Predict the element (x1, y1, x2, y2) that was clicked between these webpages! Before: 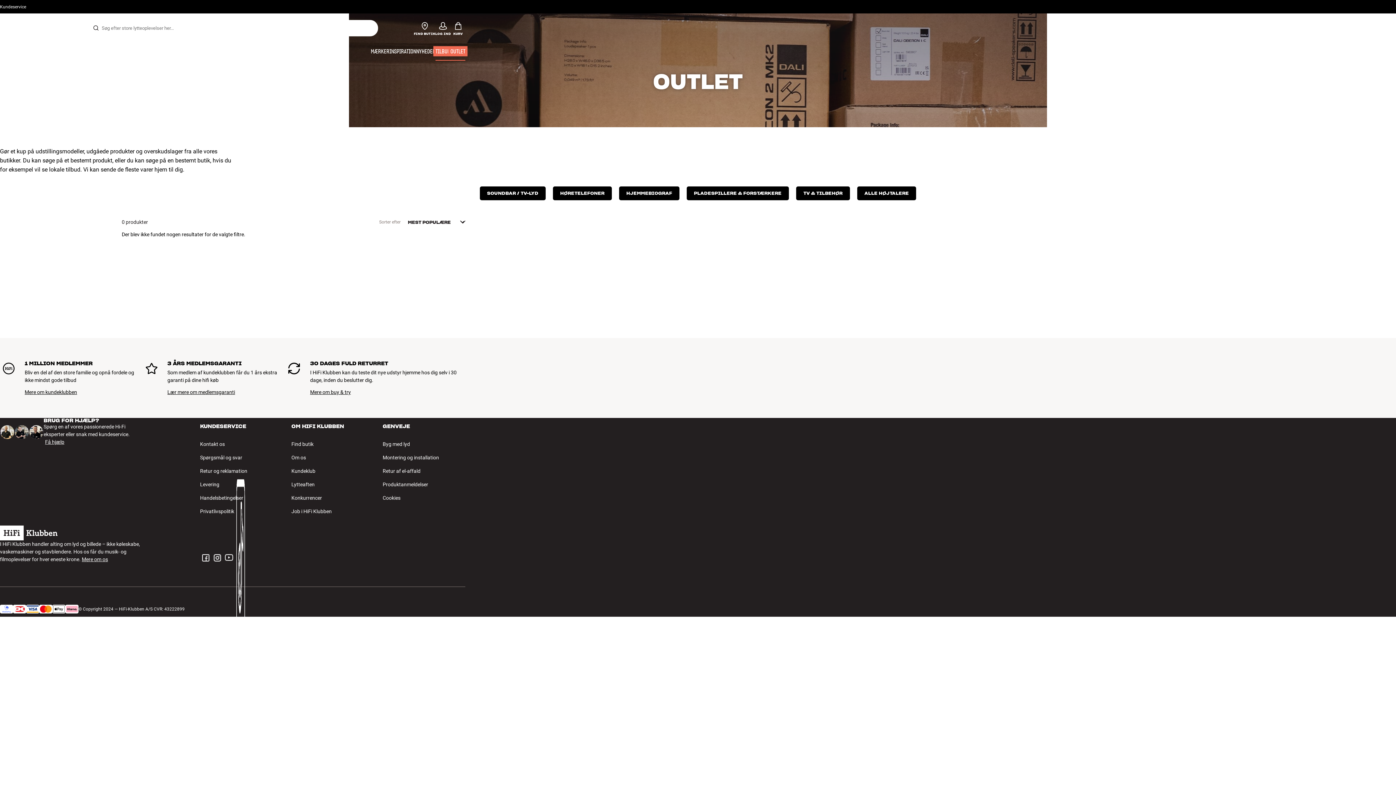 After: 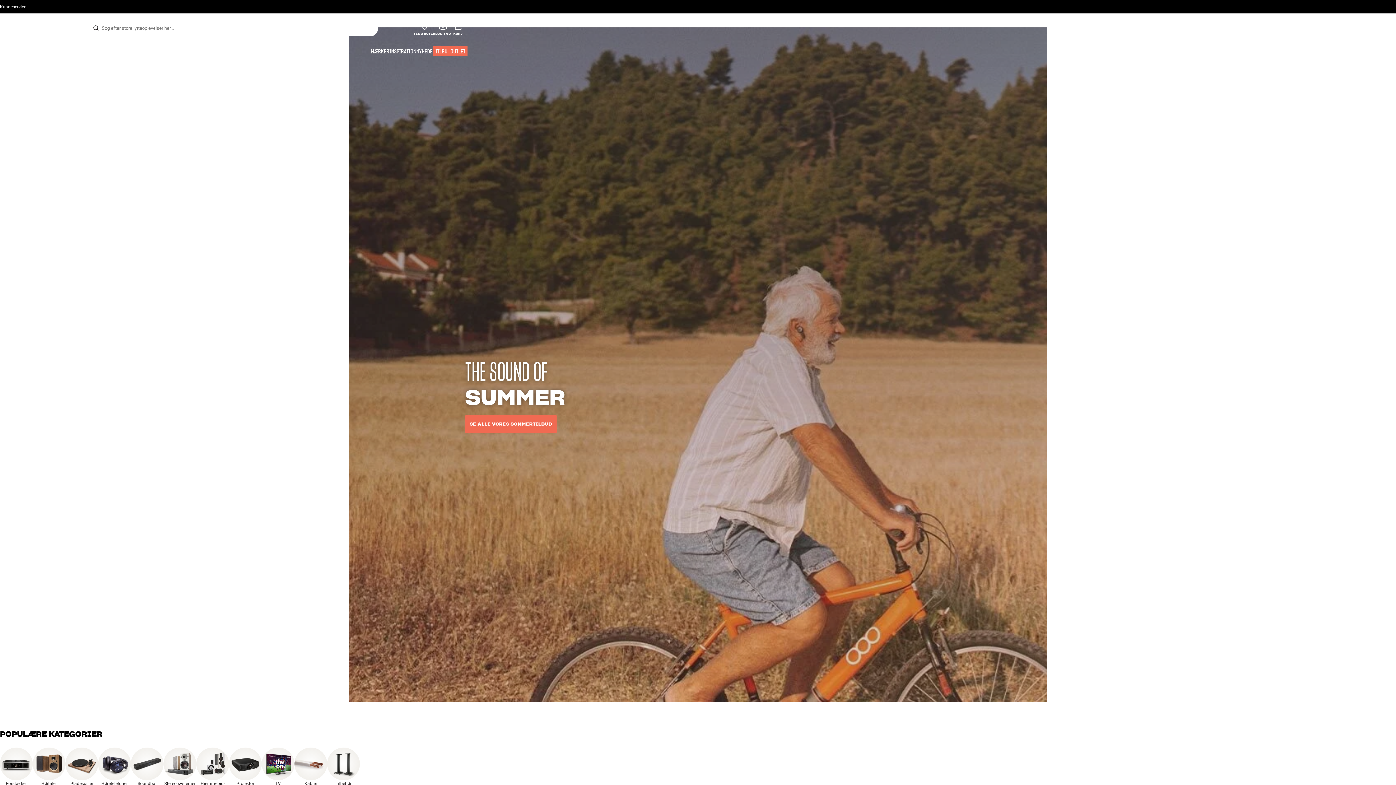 Action: label: ALLE HØJTALERE bbox: (857, 186, 916, 200)